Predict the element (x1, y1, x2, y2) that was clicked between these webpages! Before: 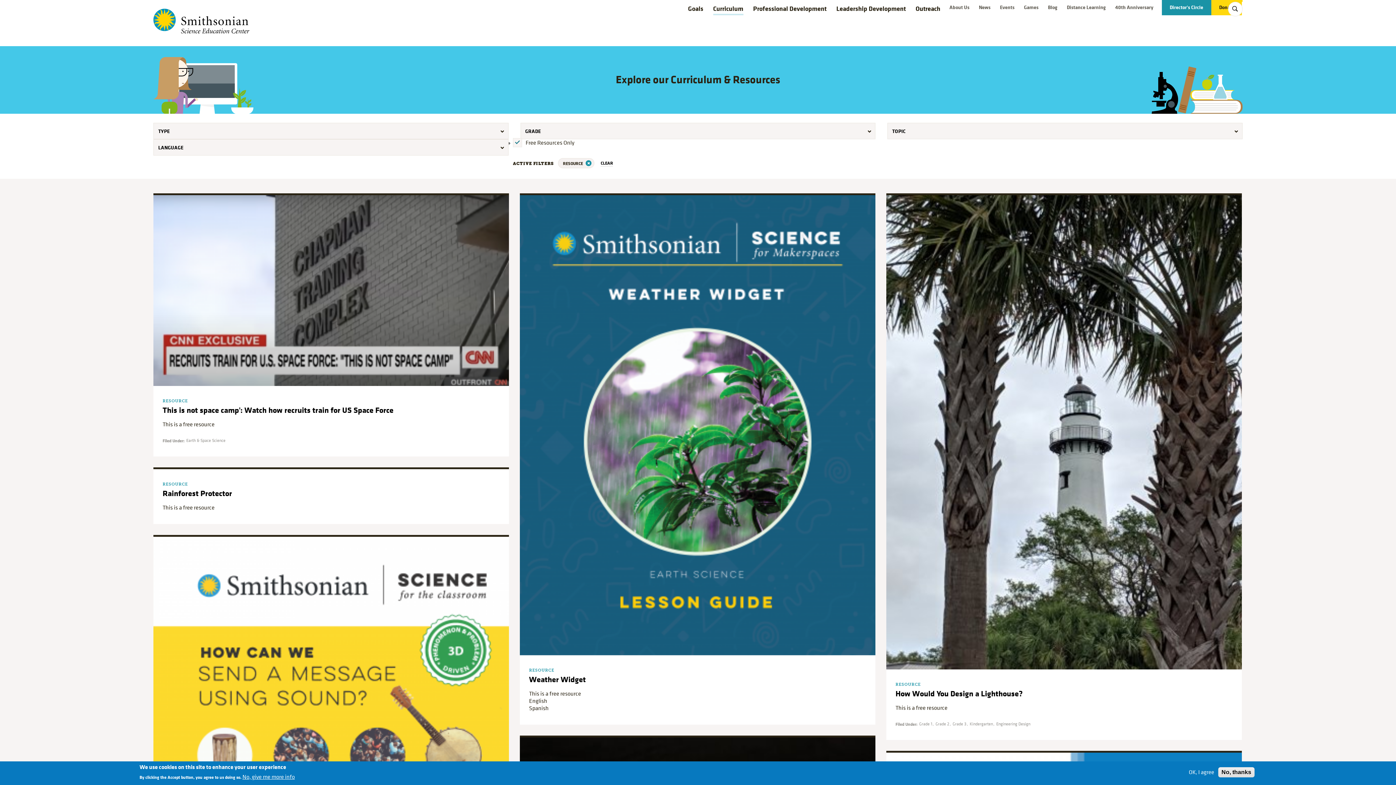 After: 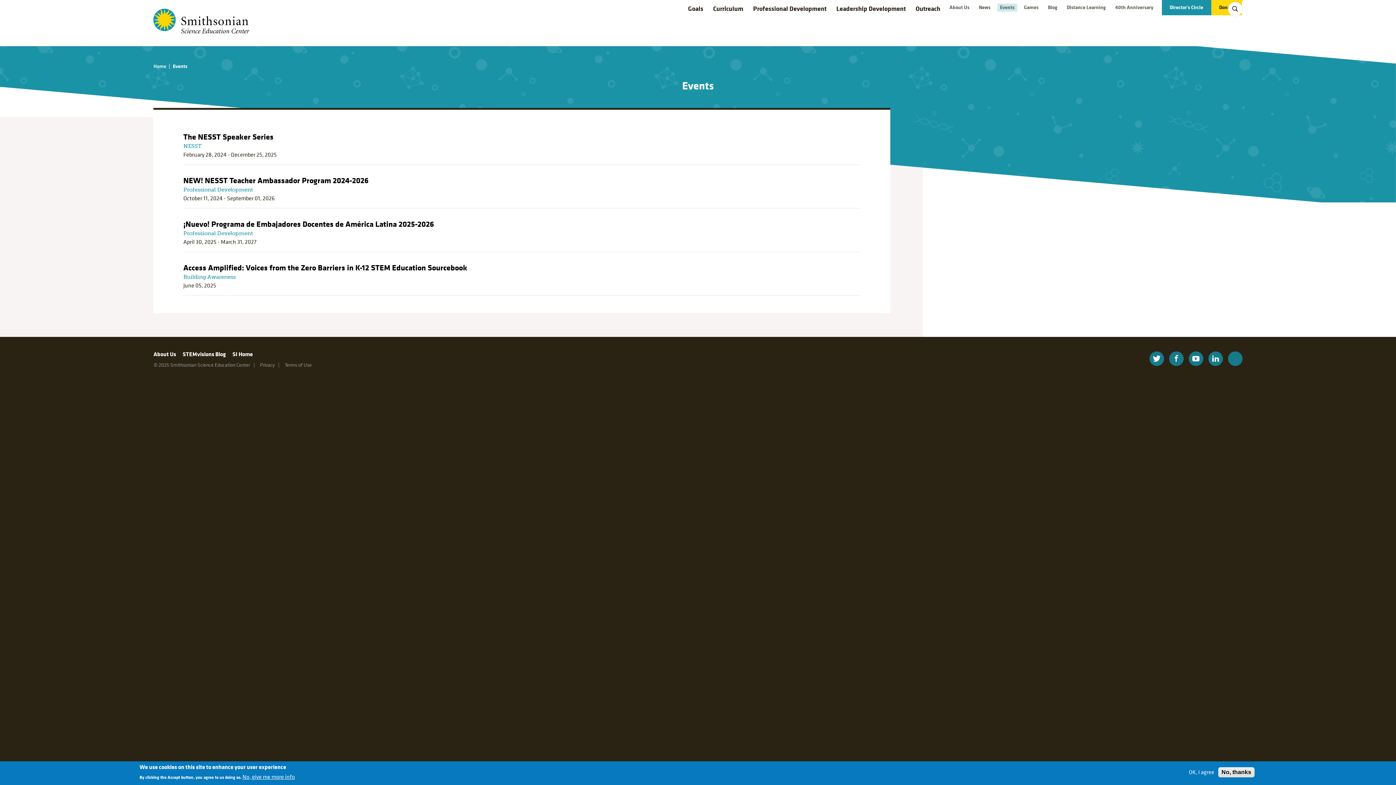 Action: bbox: (997, 3, 1017, 11) label: Events